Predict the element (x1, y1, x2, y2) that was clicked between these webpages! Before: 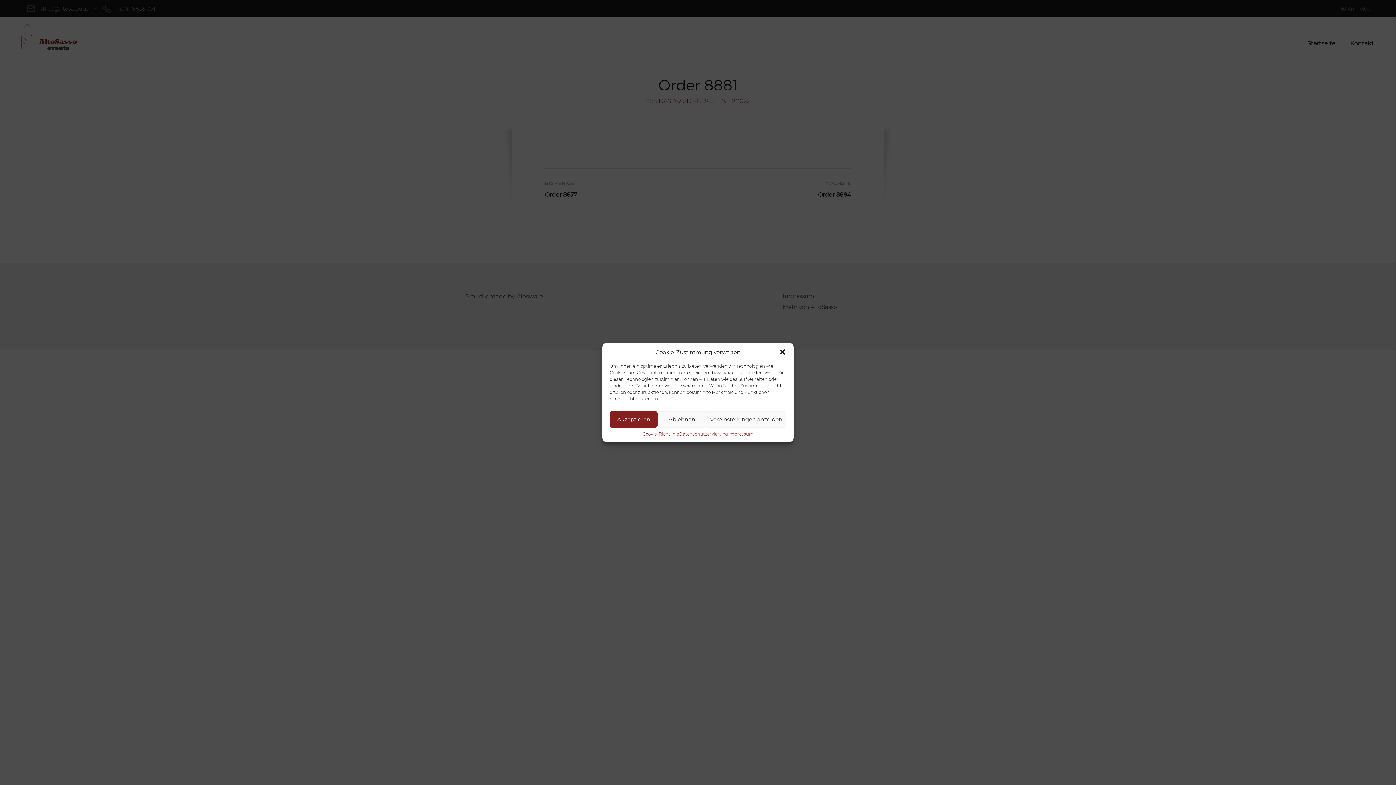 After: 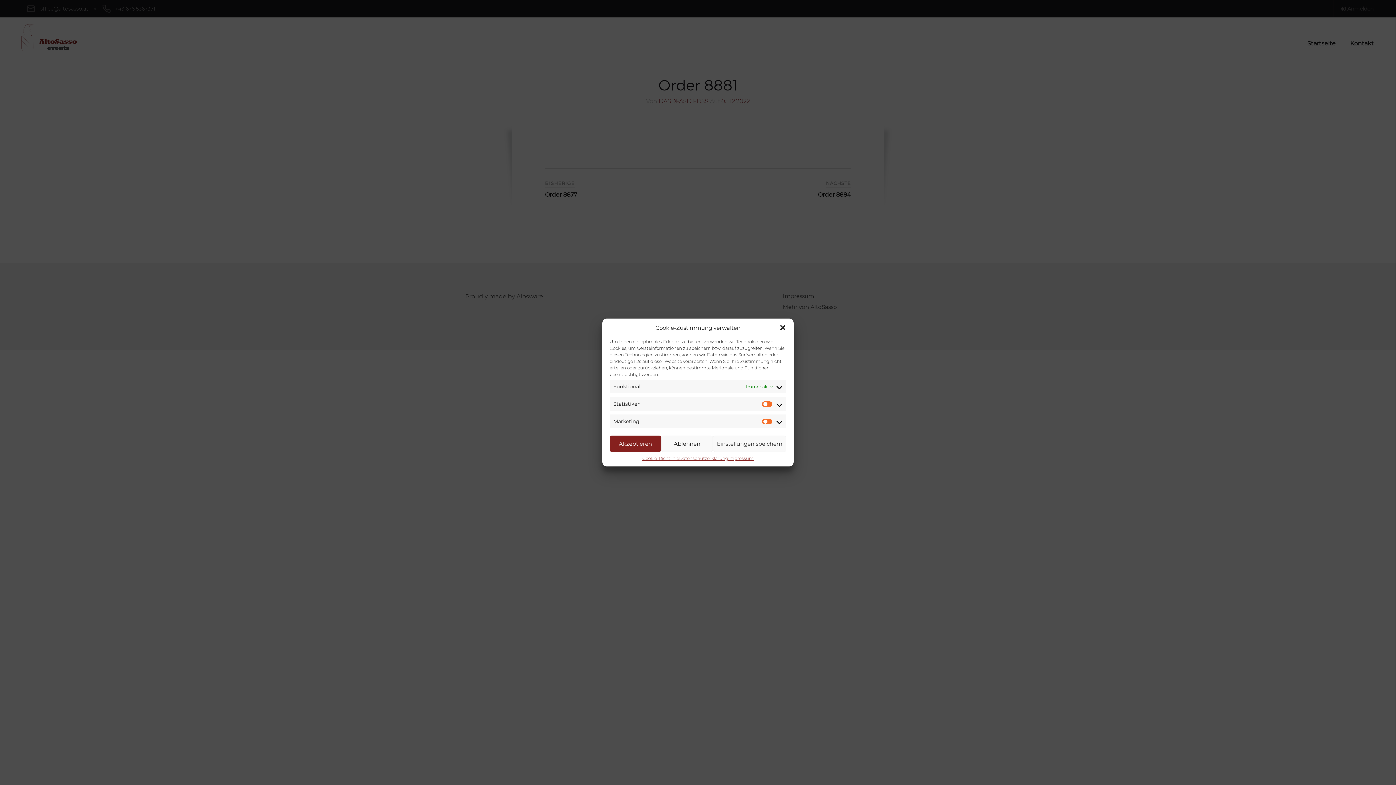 Action: bbox: (706, 411, 786, 427) label: Voreinstellungen anzeigen